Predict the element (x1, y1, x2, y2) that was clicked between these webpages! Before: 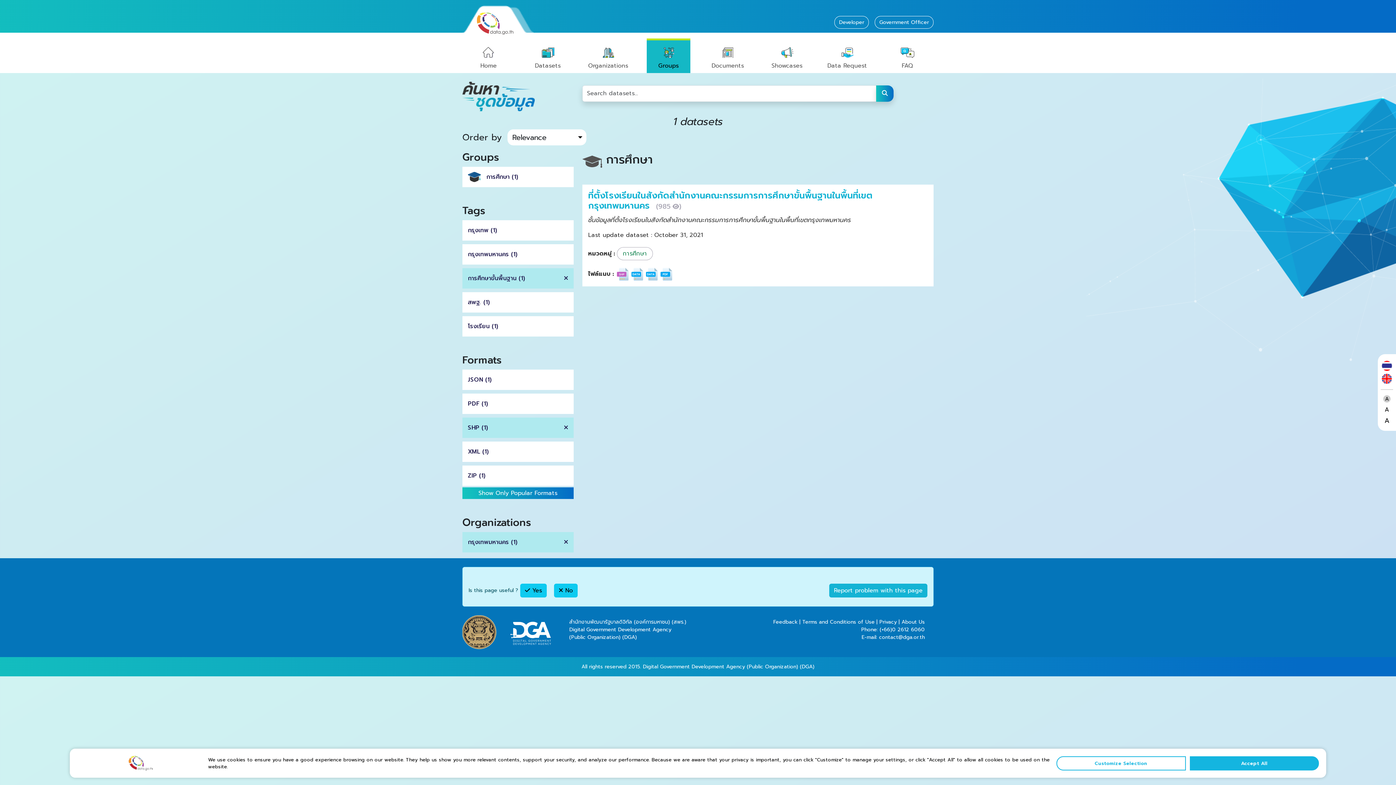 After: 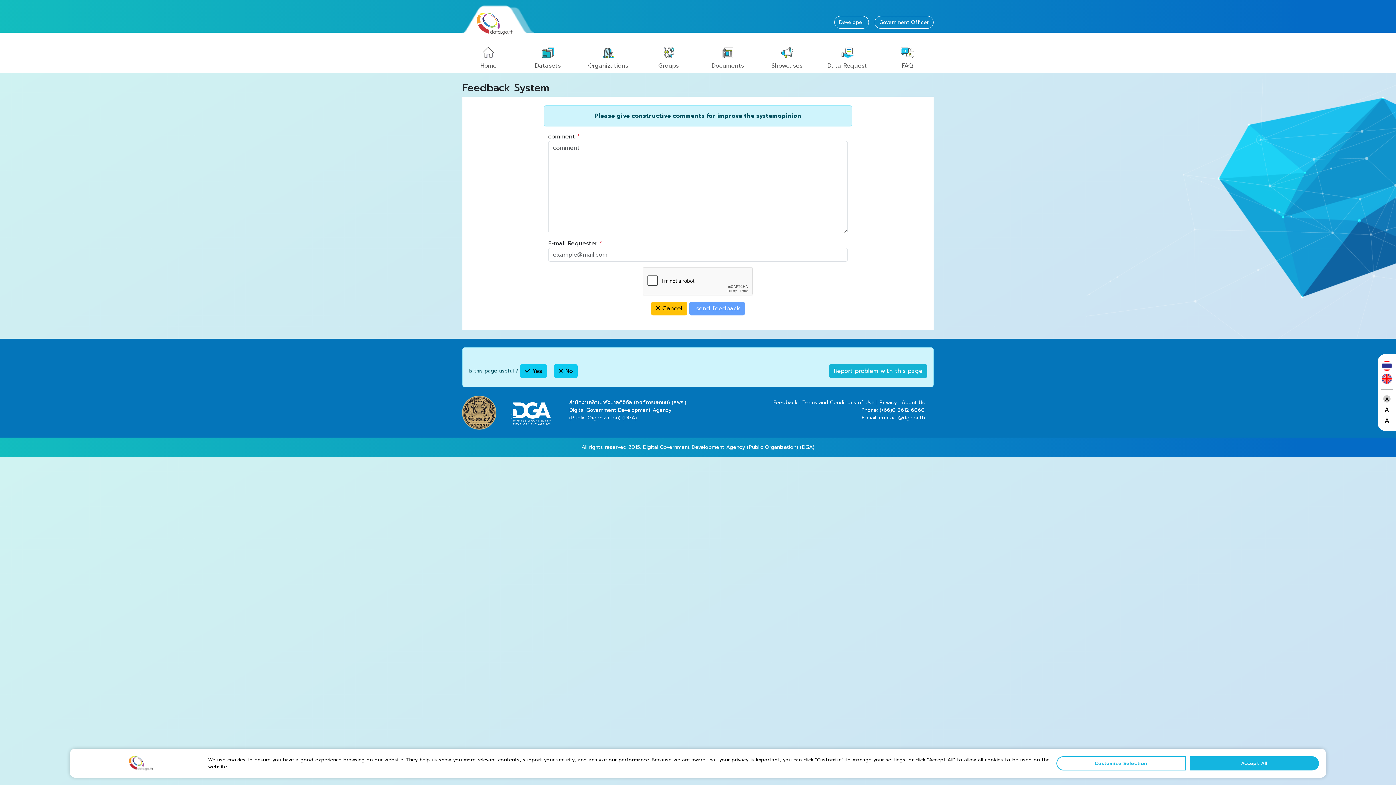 Action: label:  No bbox: (554, 583, 577, 597)